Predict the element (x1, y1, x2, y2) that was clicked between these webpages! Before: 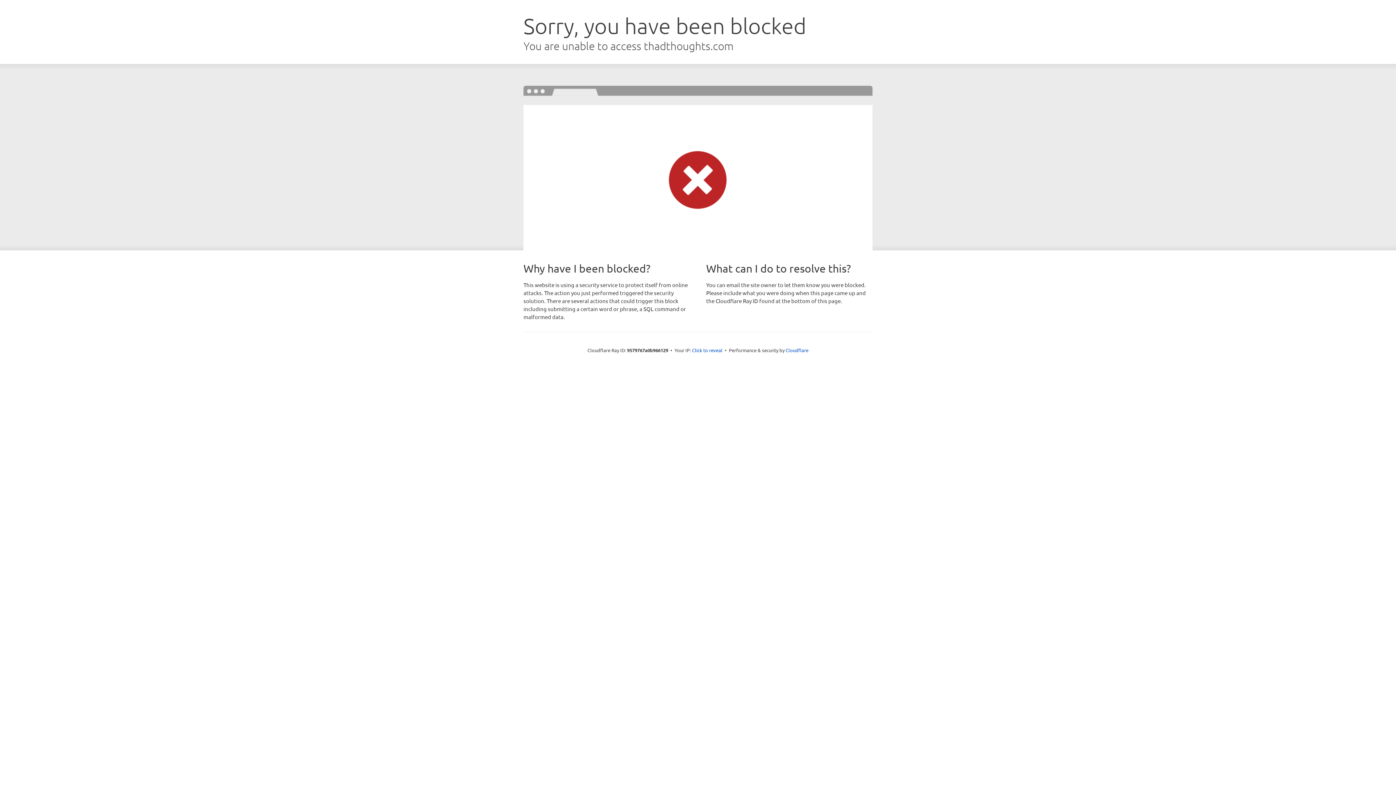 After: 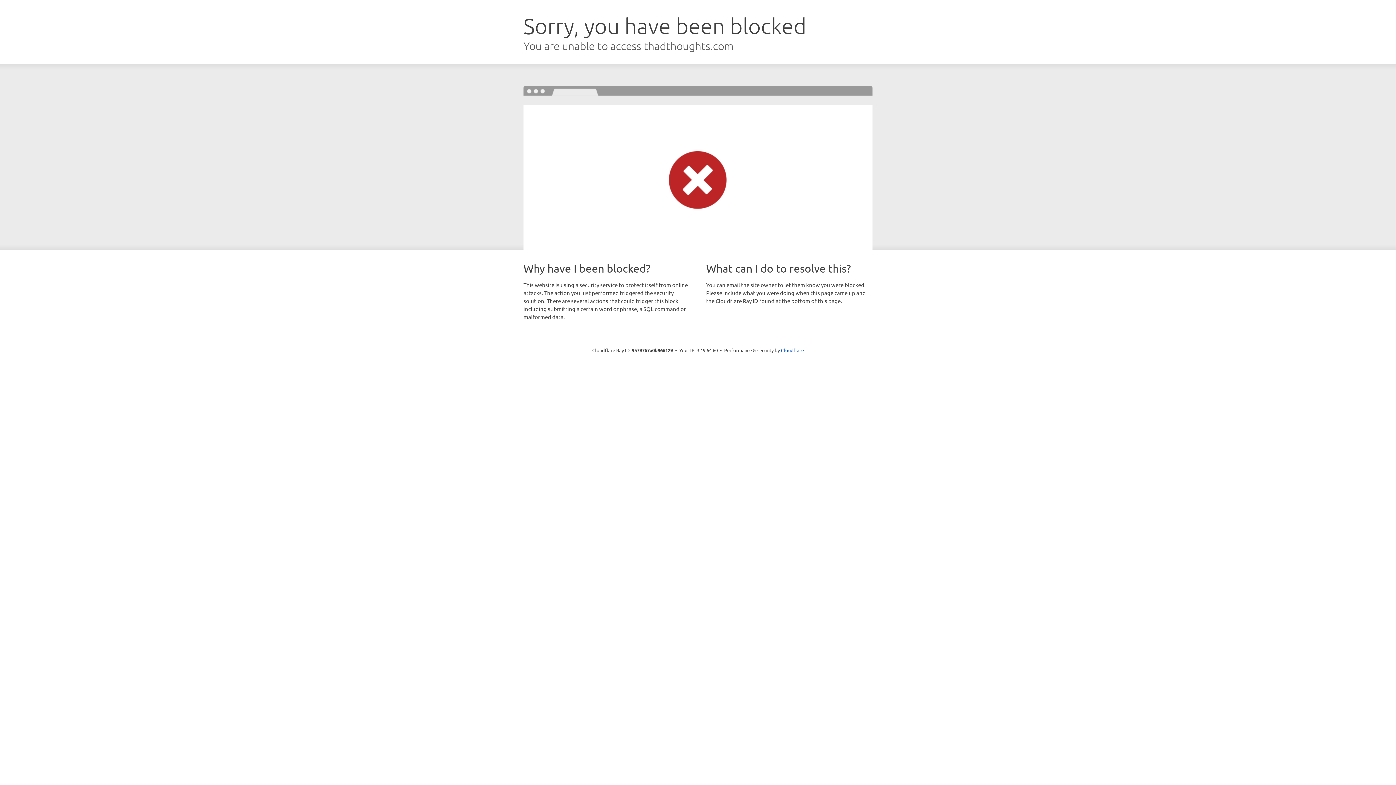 Action: label: Click to reveal bbox: (692, 346, 722, 353)